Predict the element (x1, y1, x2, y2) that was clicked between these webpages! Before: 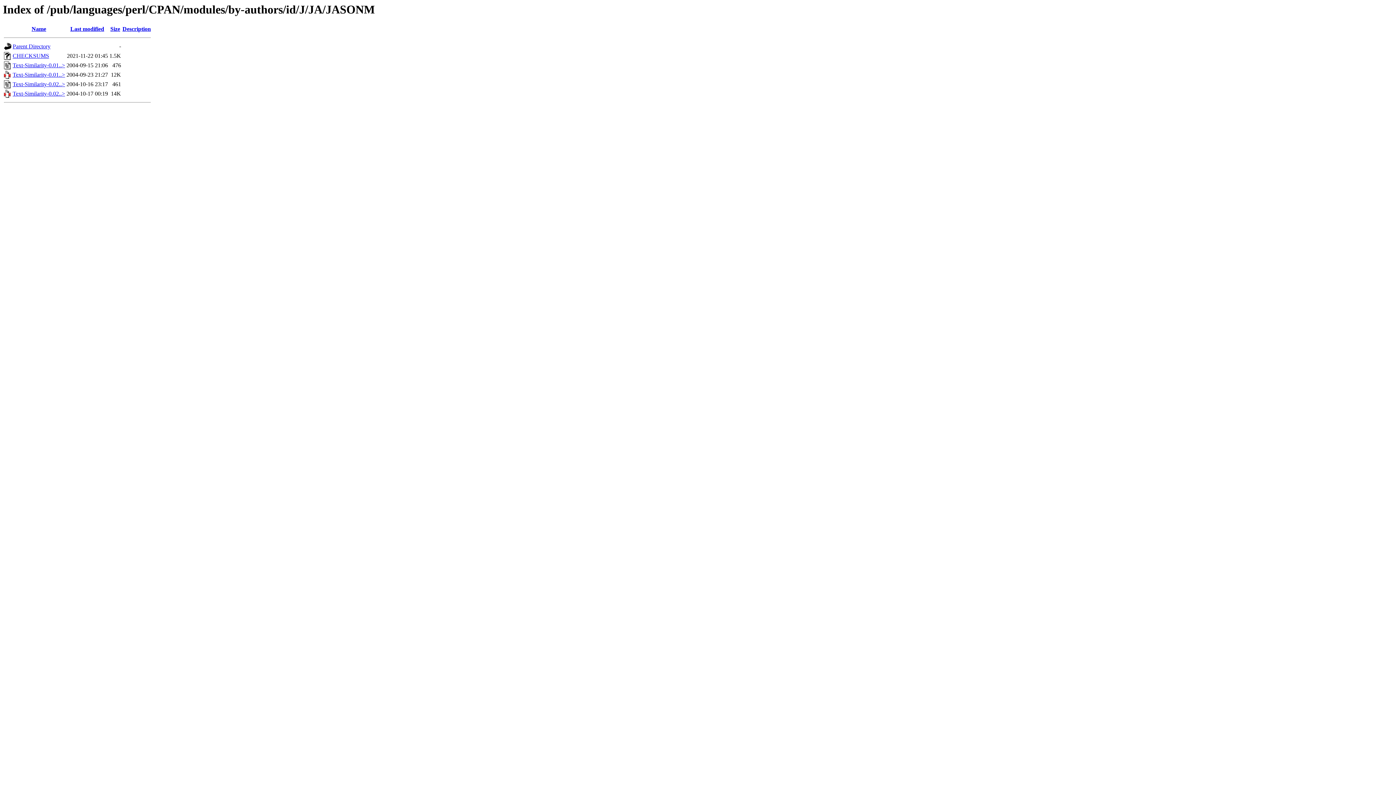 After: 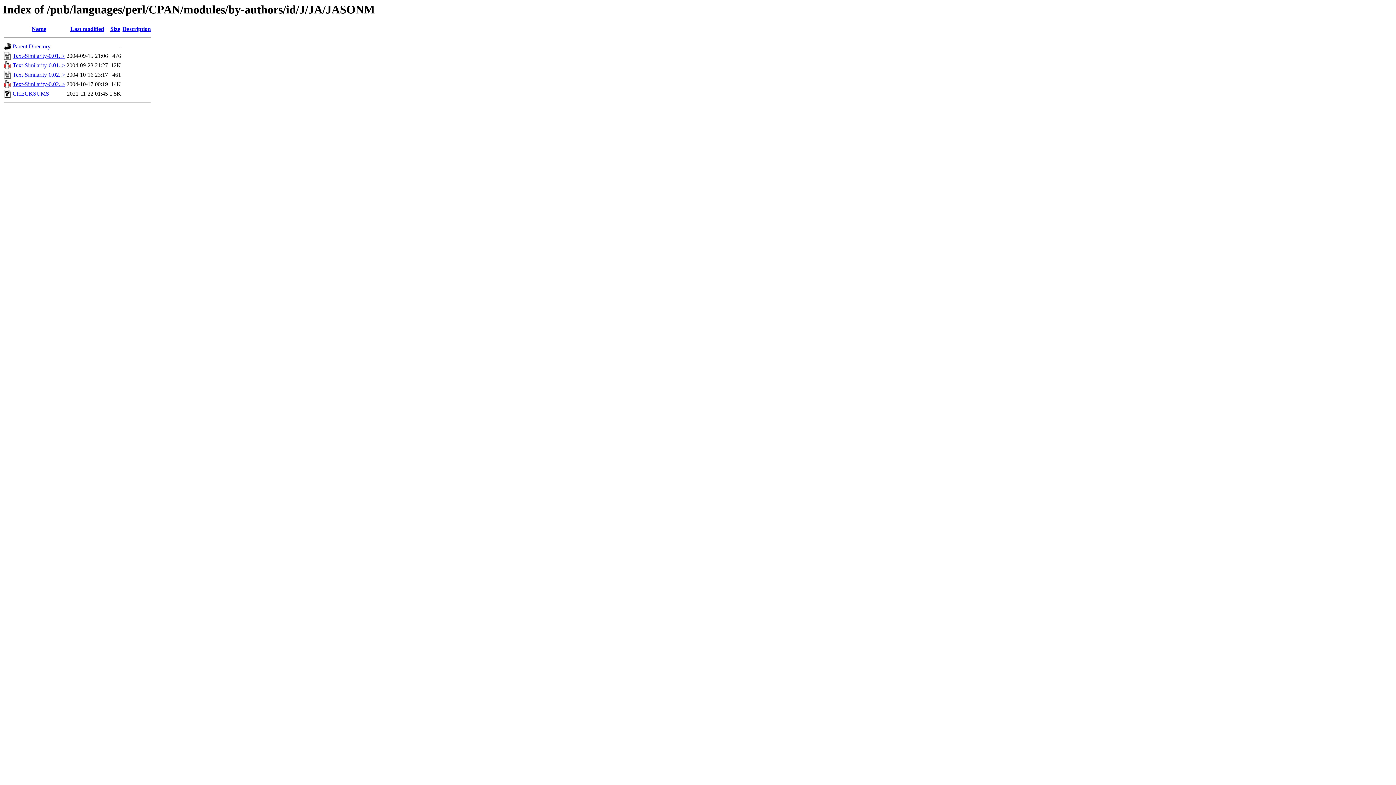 Action: label: Last modified bbox: (70, 25, 104, 32)